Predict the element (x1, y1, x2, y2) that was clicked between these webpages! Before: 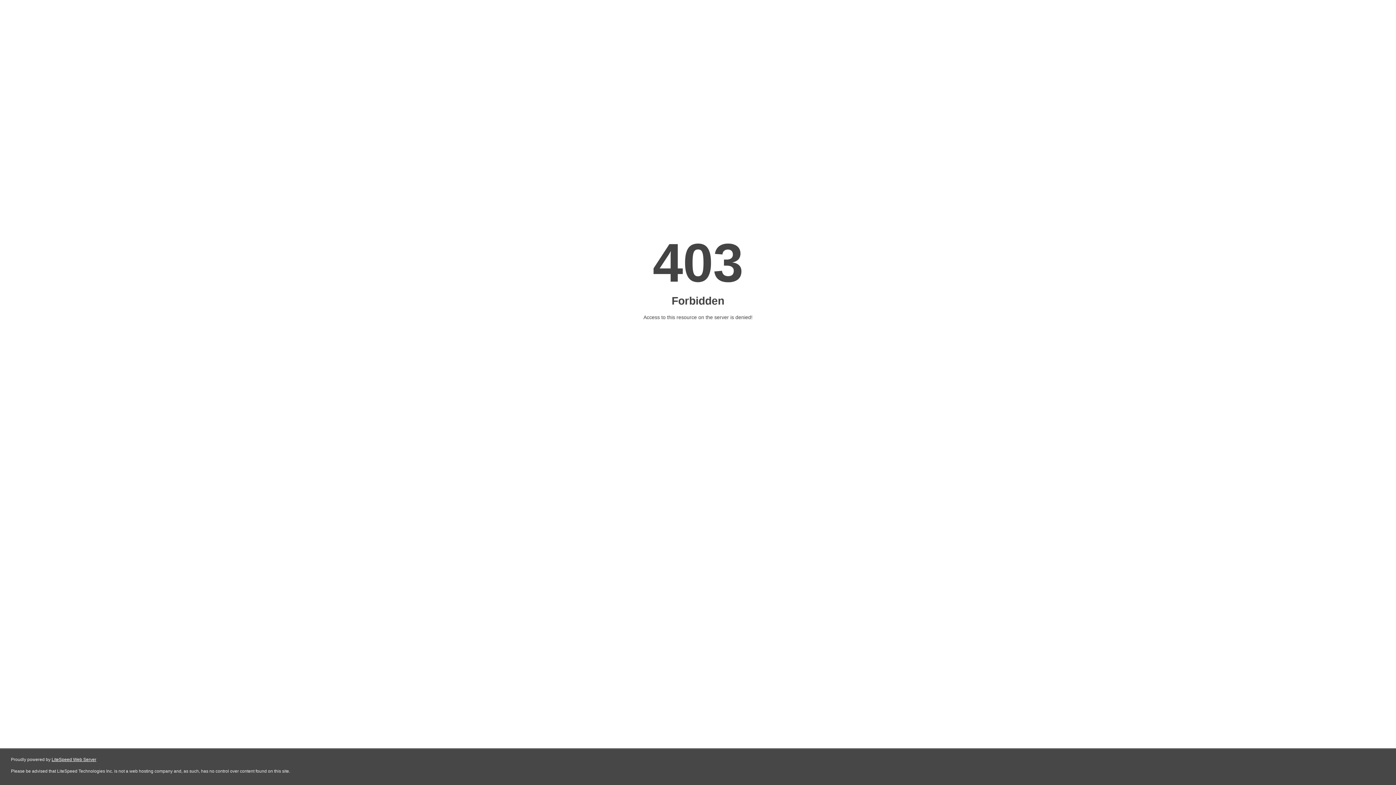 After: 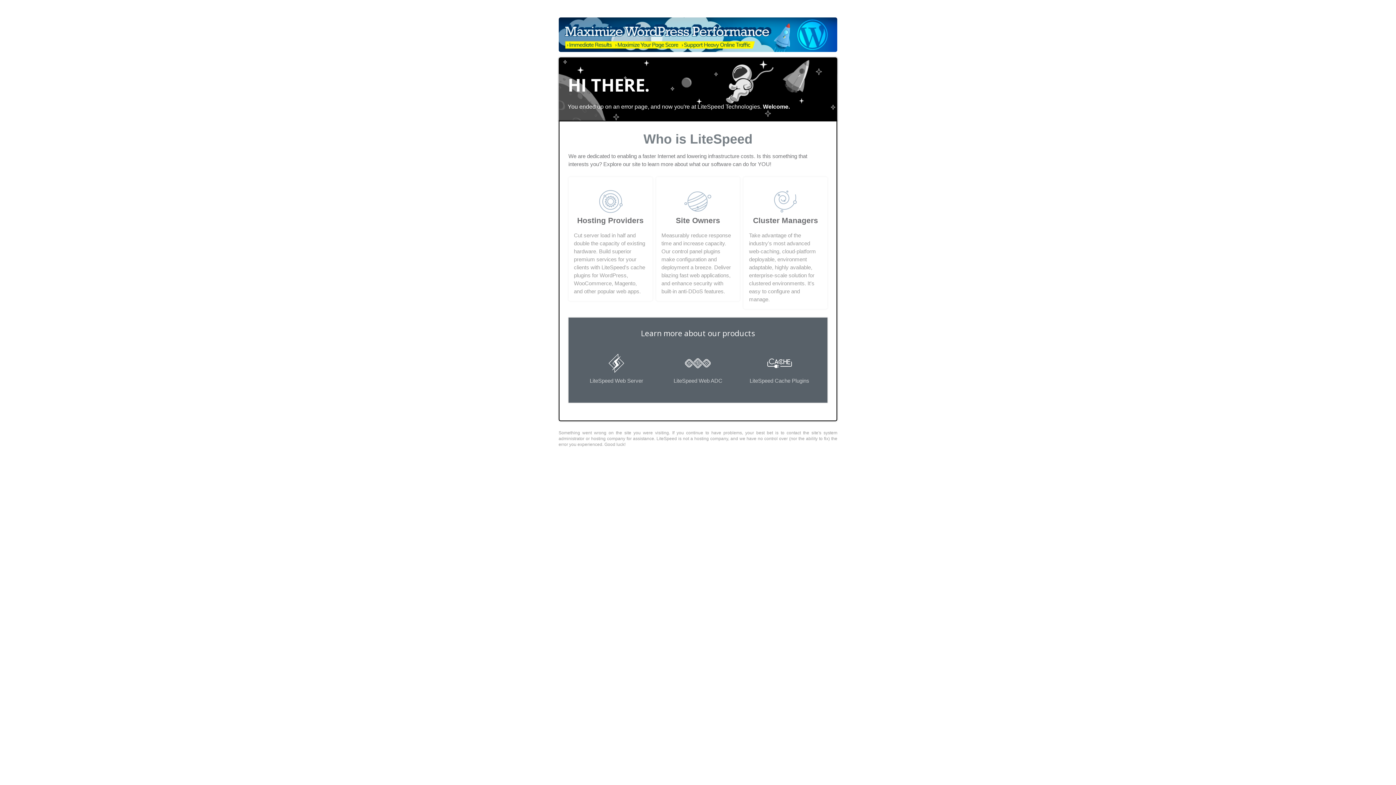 Action: bbox: (51, 757, 96, 762) label: LiteSpeed Web Server